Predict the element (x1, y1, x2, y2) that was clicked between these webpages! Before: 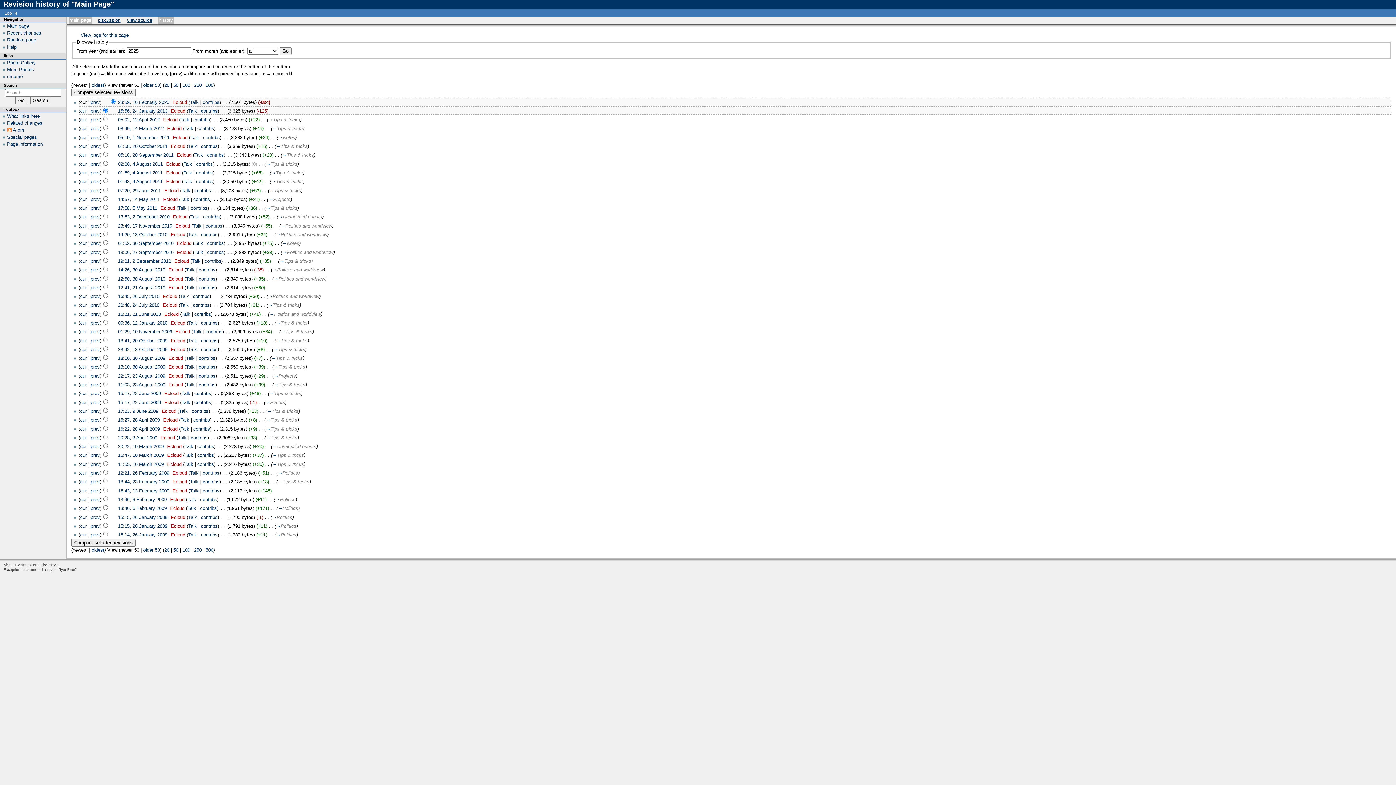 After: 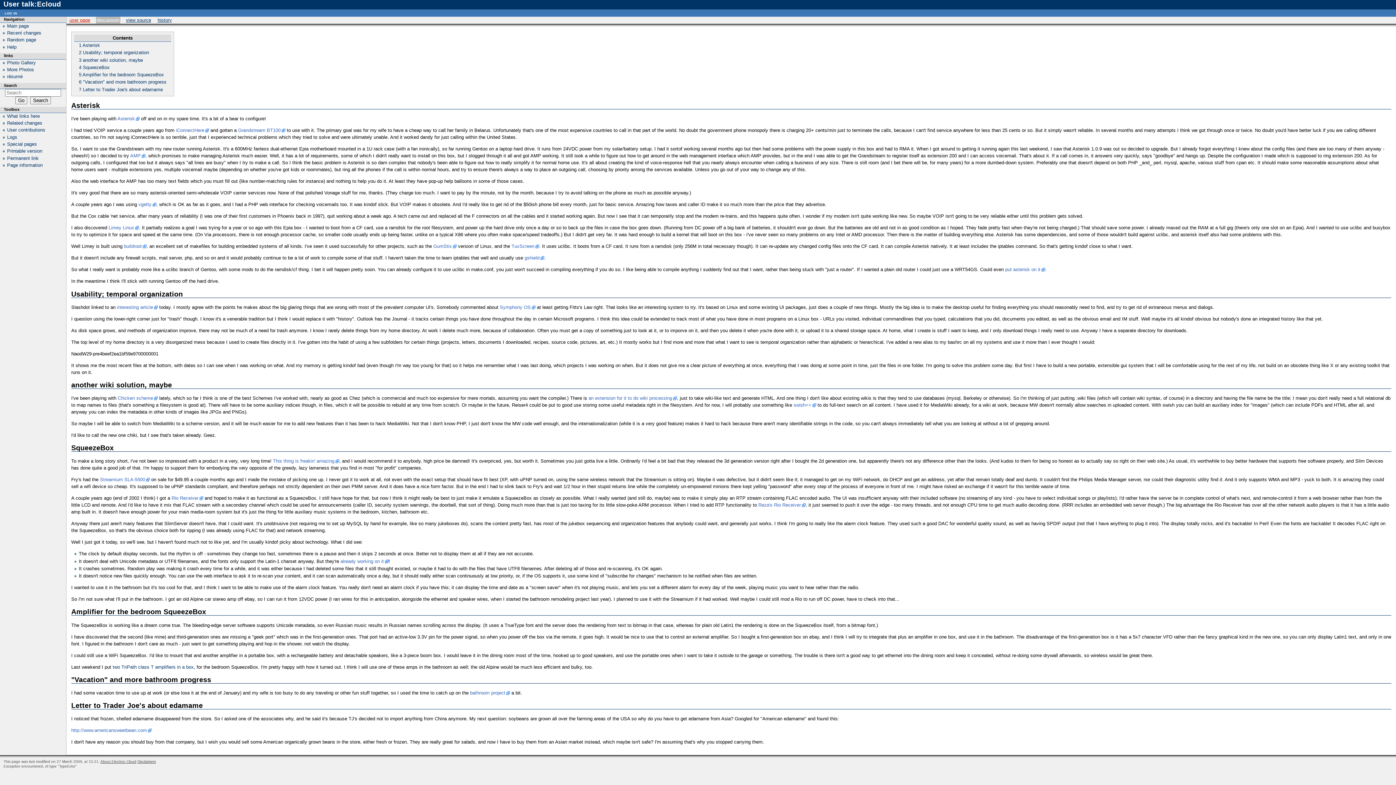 Action: label: Talk bbox: (186, 364, 194, 369)